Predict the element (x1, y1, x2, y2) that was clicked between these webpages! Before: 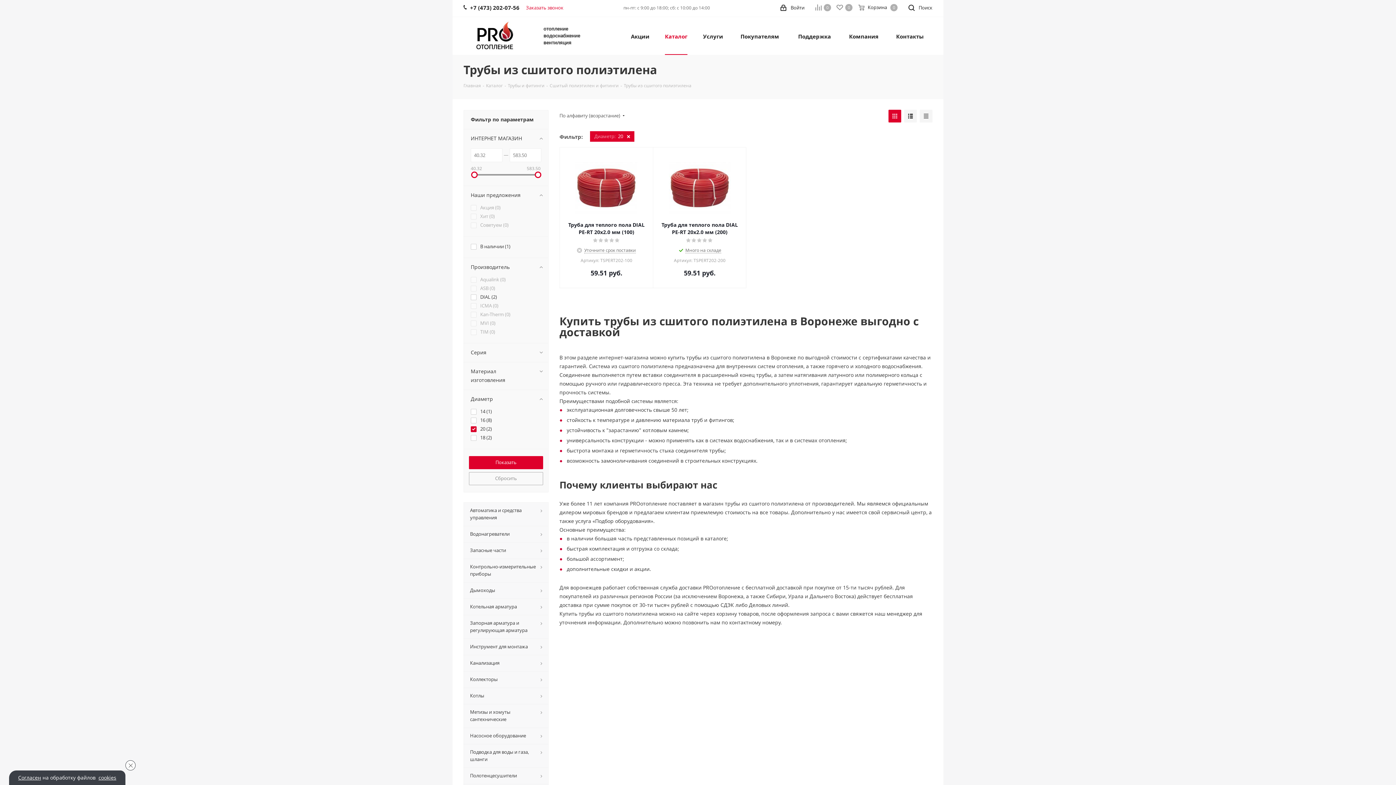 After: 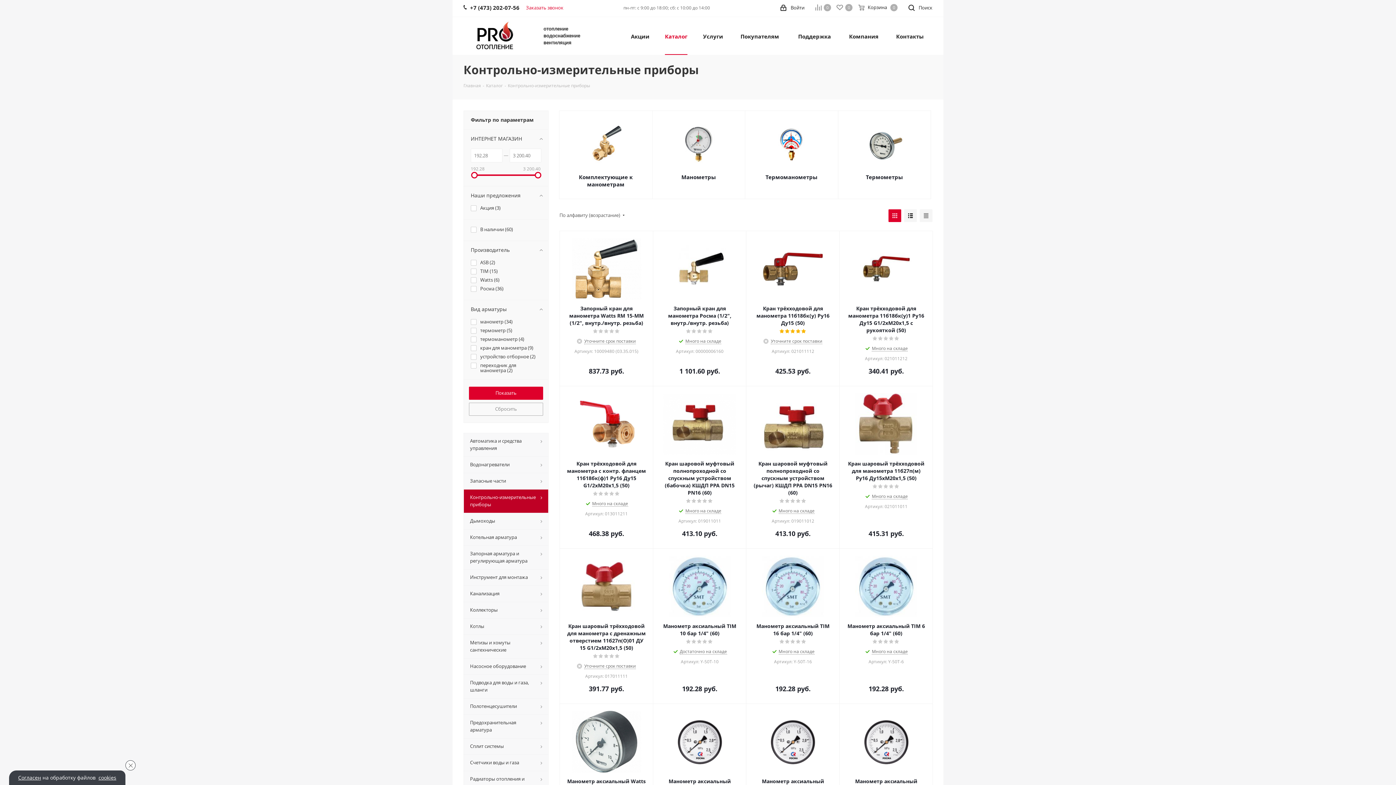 Action: label: Контрольно-измерительные приборы bbox: (463, 558, 548, 582)